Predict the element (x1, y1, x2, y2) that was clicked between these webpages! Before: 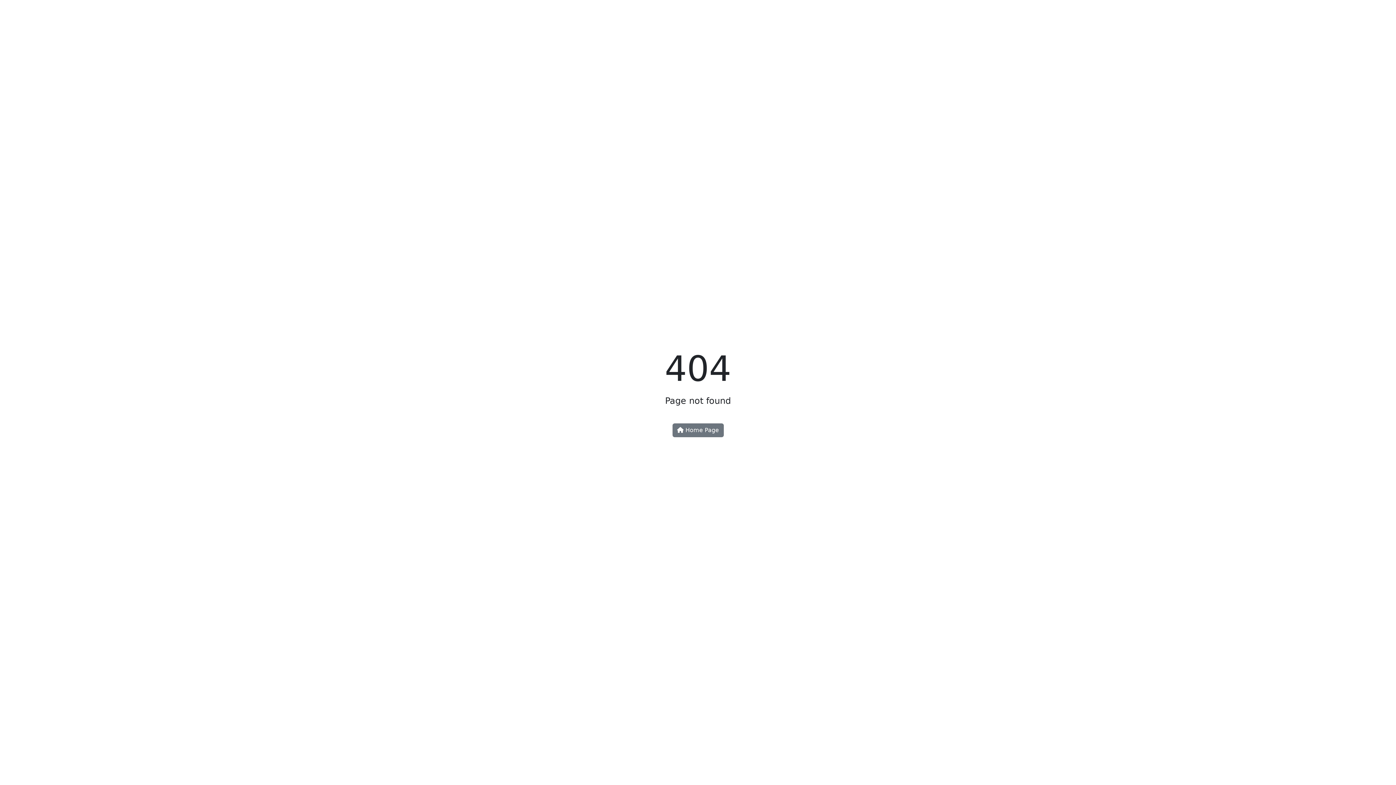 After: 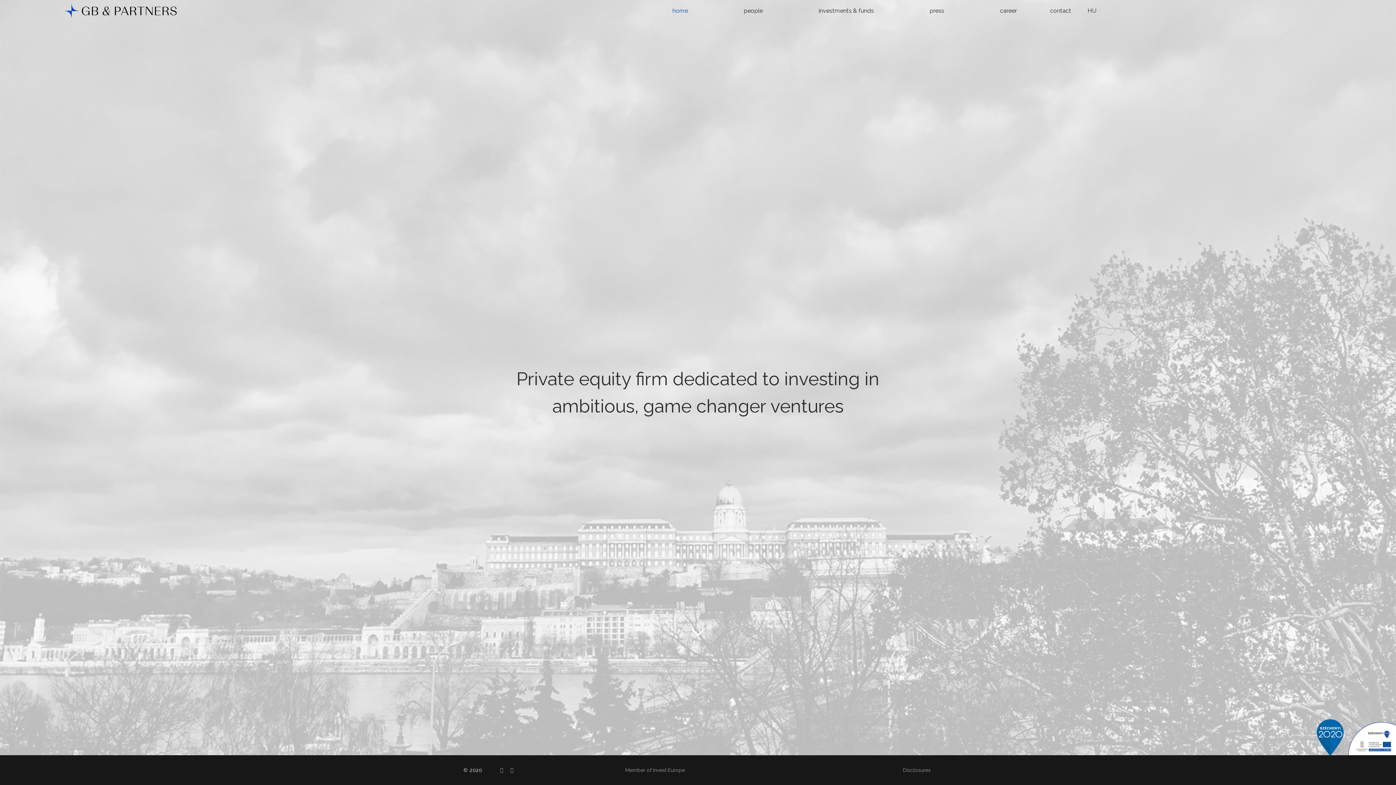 Action: label:  Home Page bbox: (672, 423, 723, 437)